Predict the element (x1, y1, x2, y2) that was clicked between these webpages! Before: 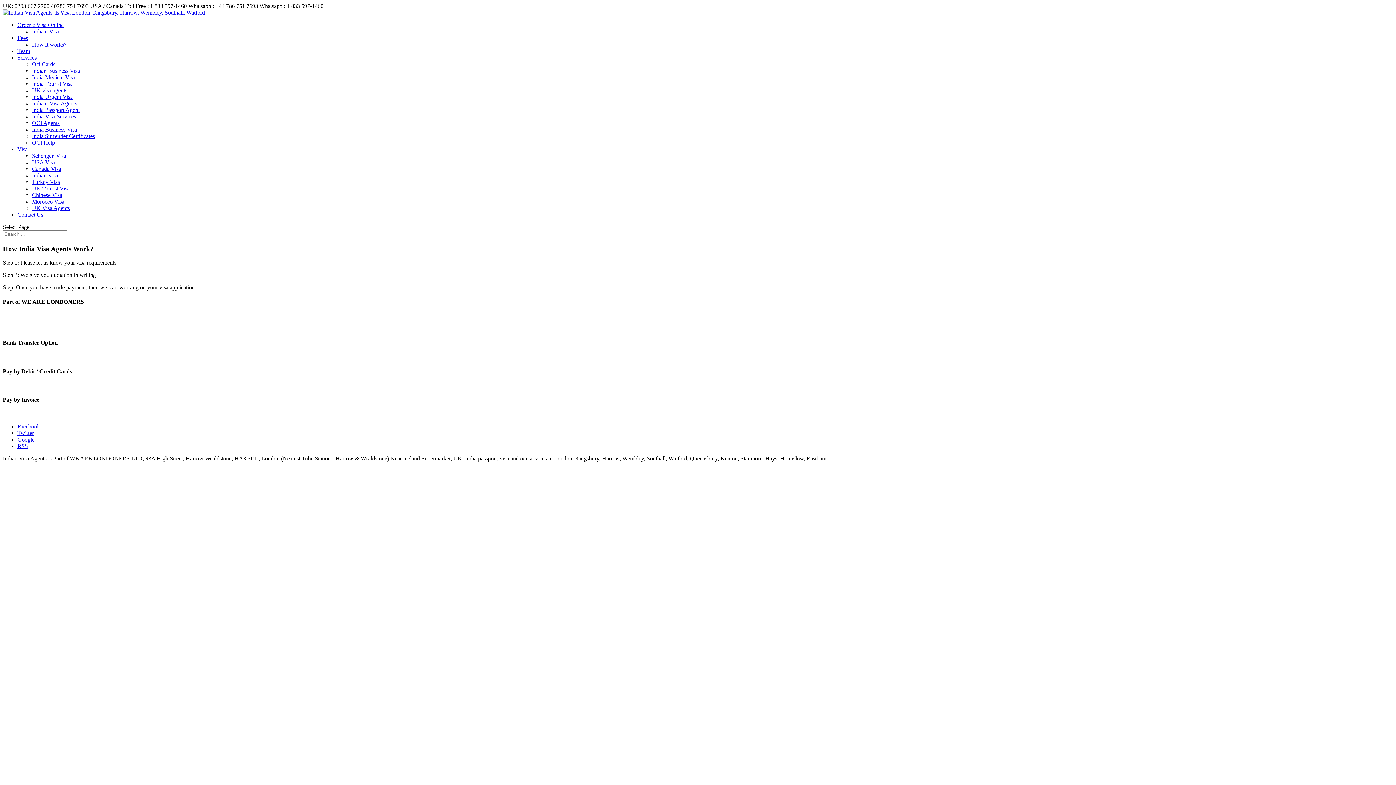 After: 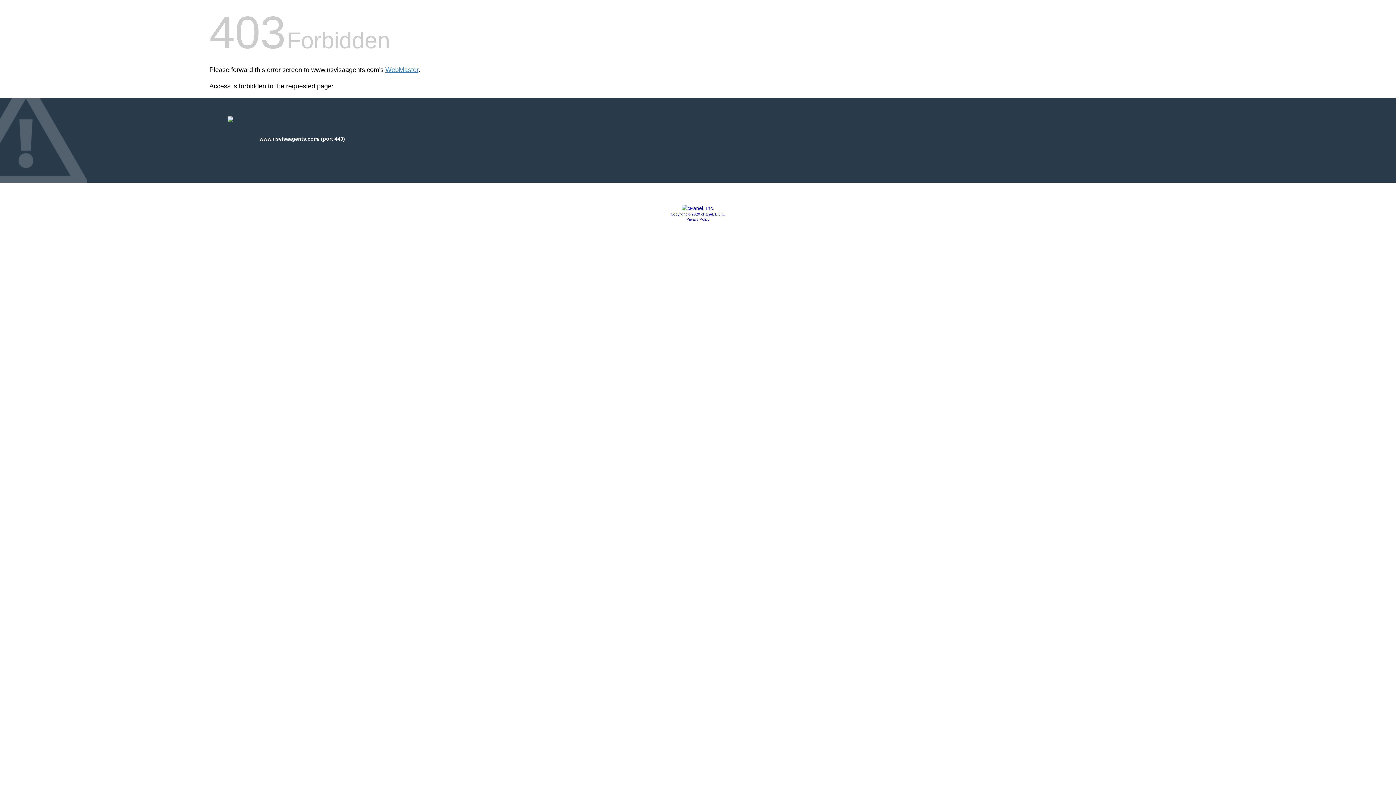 Action: label: USA Visa bbox: (32, 159, 55, 165)